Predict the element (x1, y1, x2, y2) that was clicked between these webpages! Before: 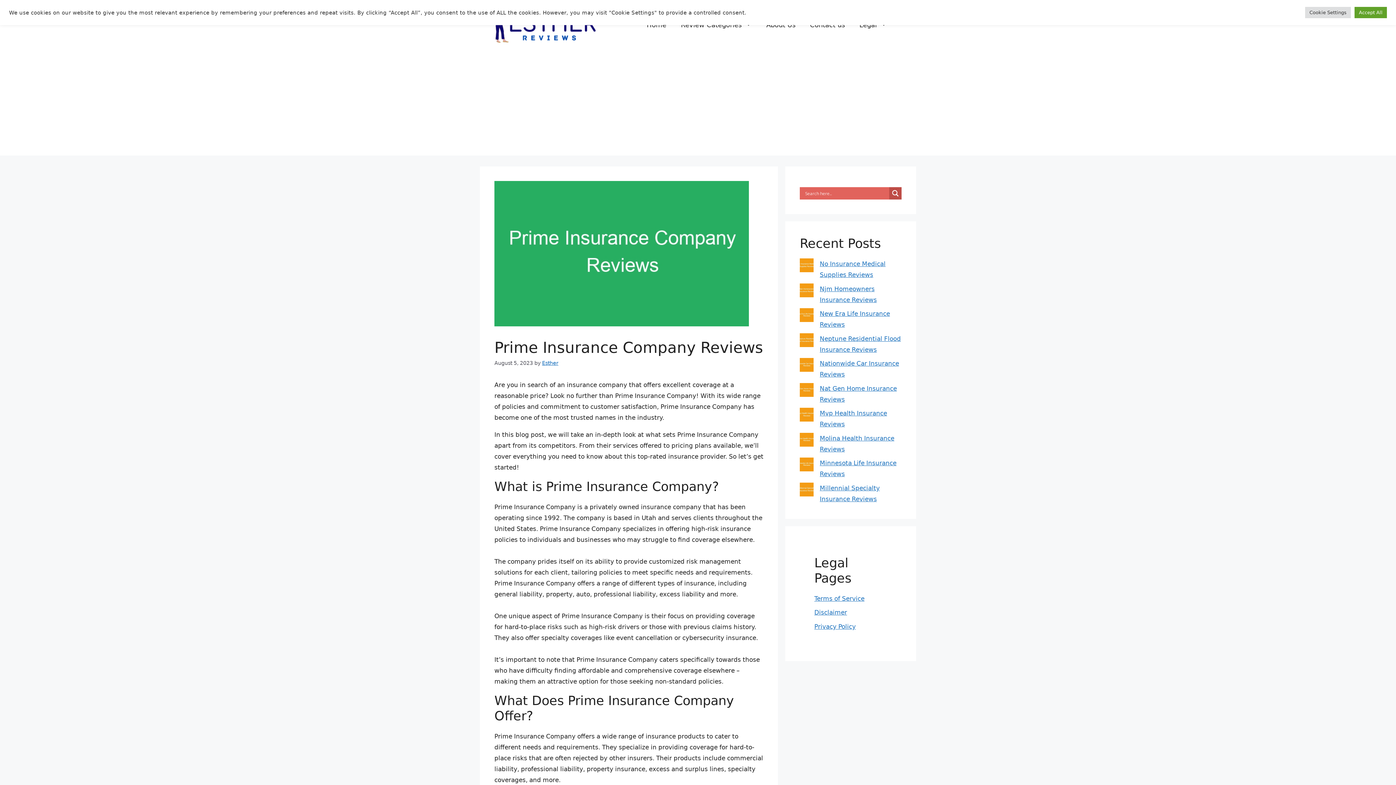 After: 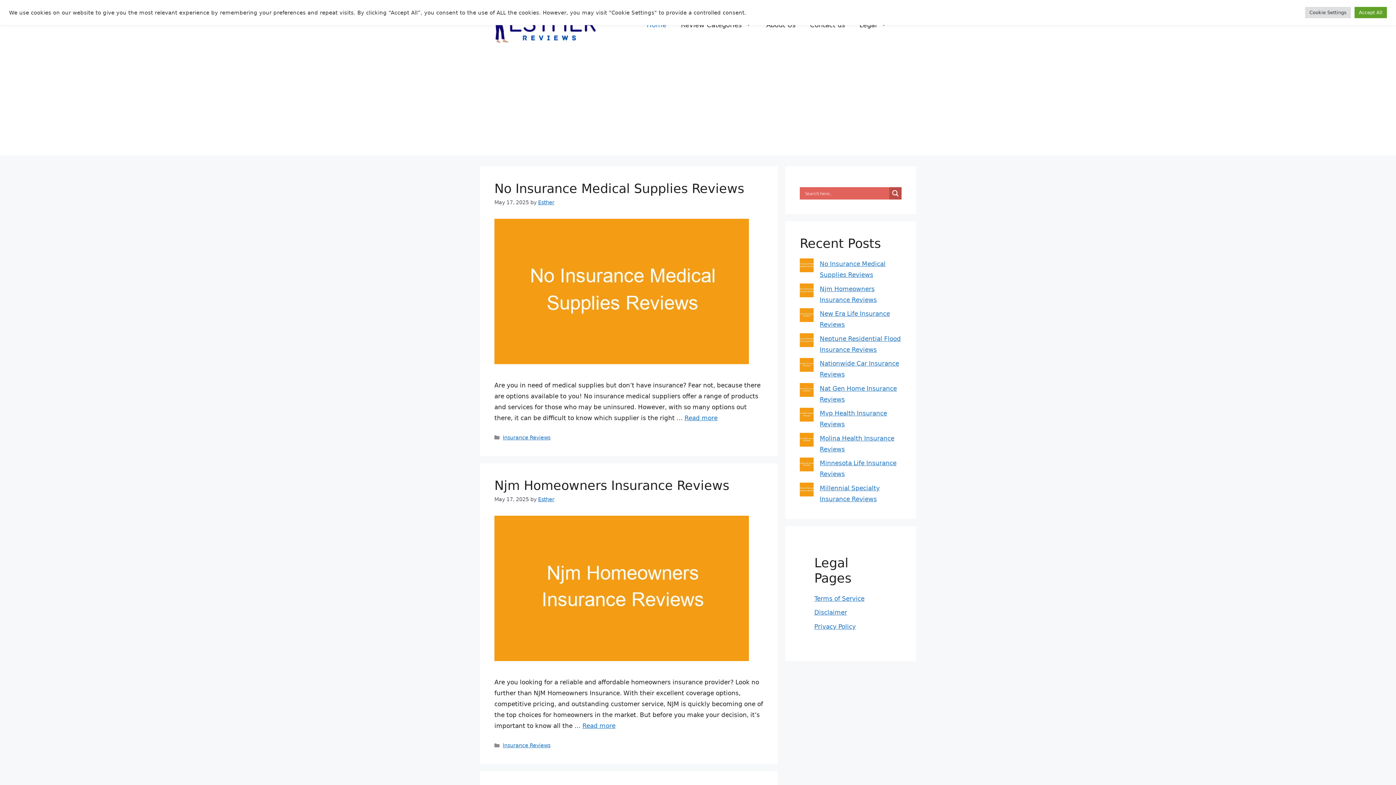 Action: bbox: (639, 14, 673, 36) label: Home